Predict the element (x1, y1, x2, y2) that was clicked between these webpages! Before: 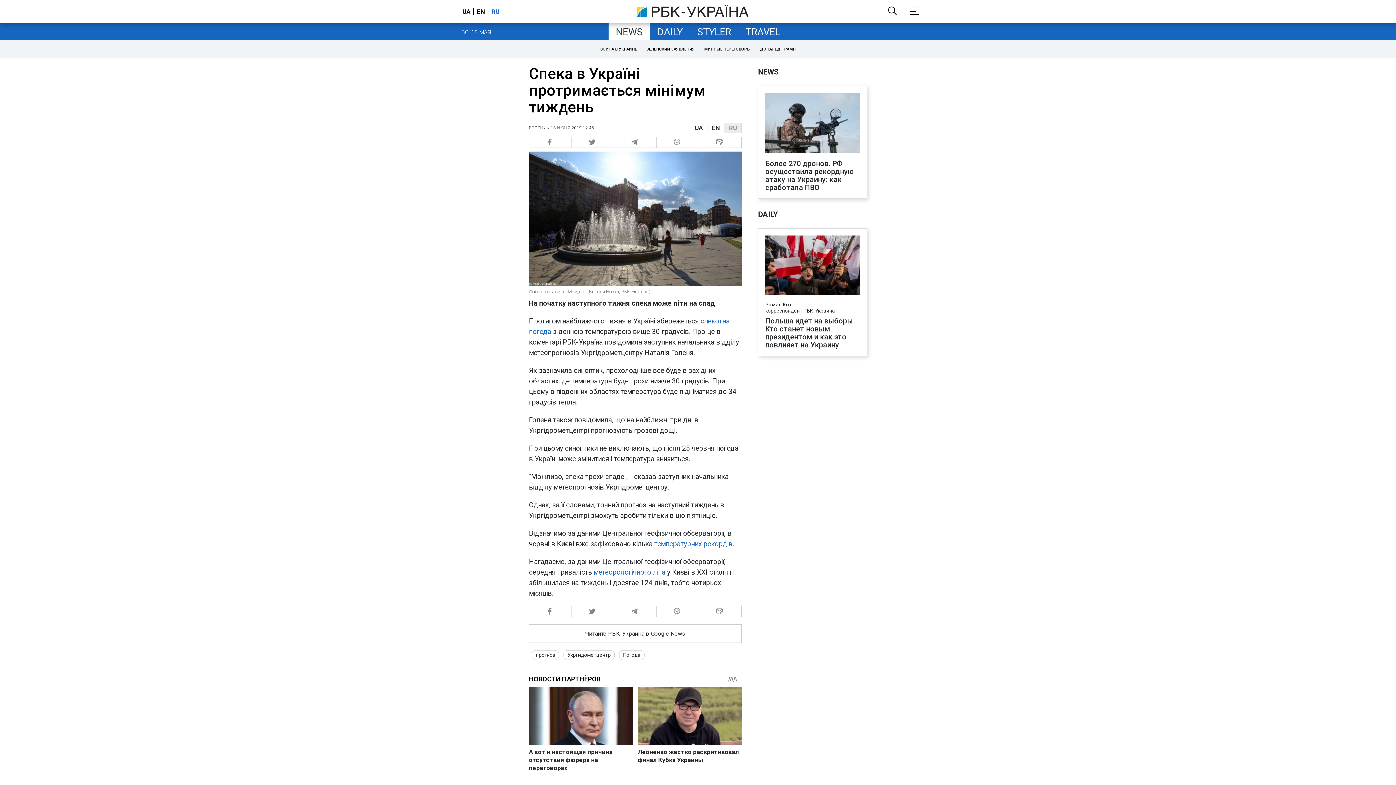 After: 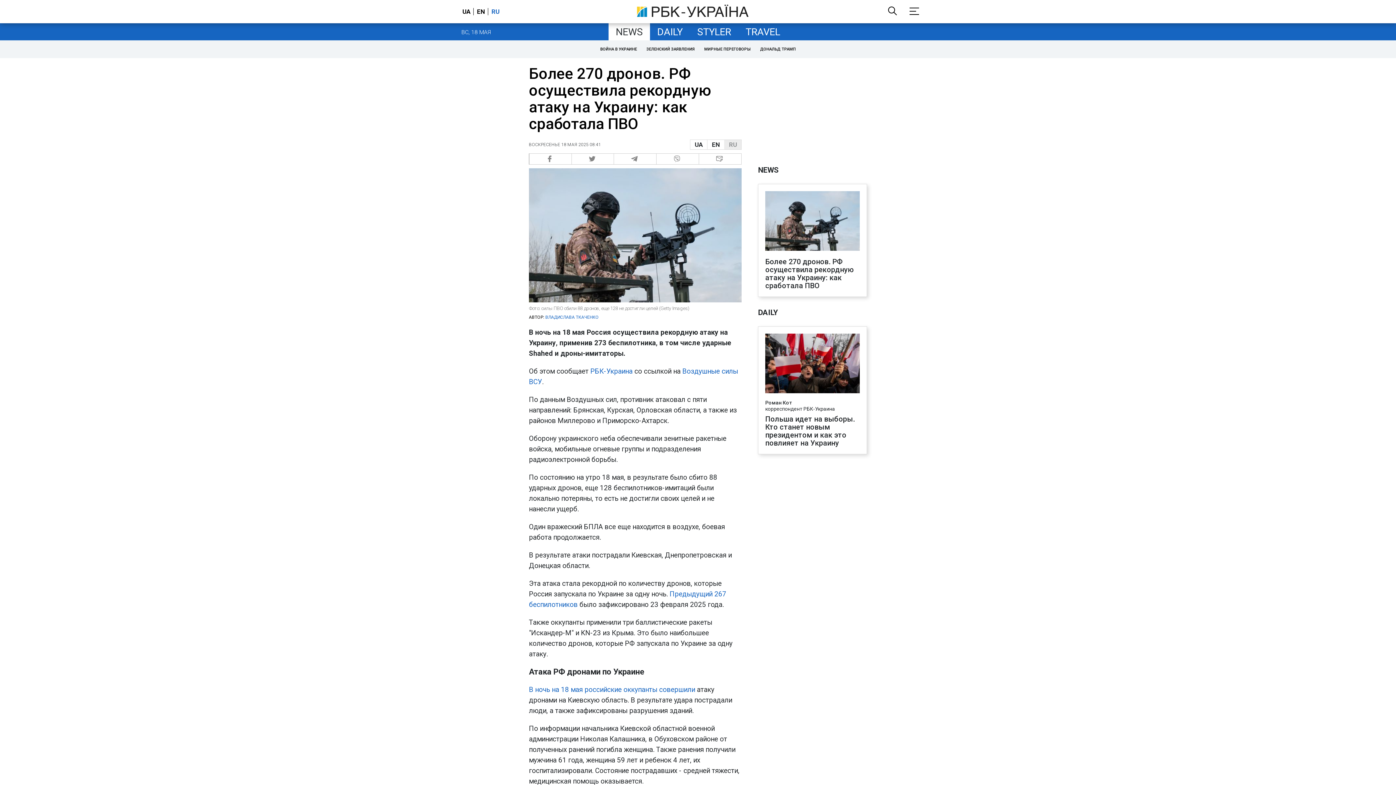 Action: label: Более 270 дронов. РФ осуществила рекордную атаку на Украину: как сработала ПВО bbox: (765, 159, 860, 191)